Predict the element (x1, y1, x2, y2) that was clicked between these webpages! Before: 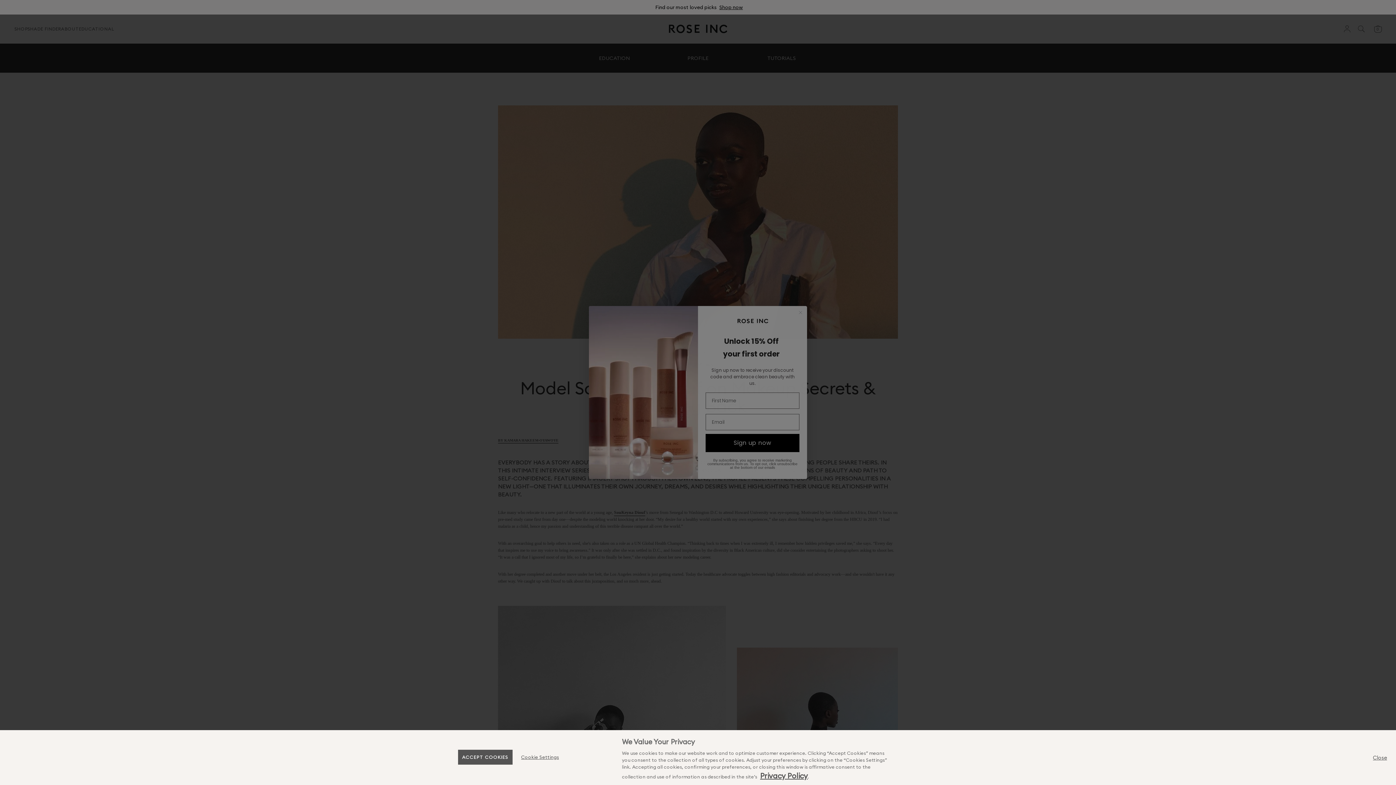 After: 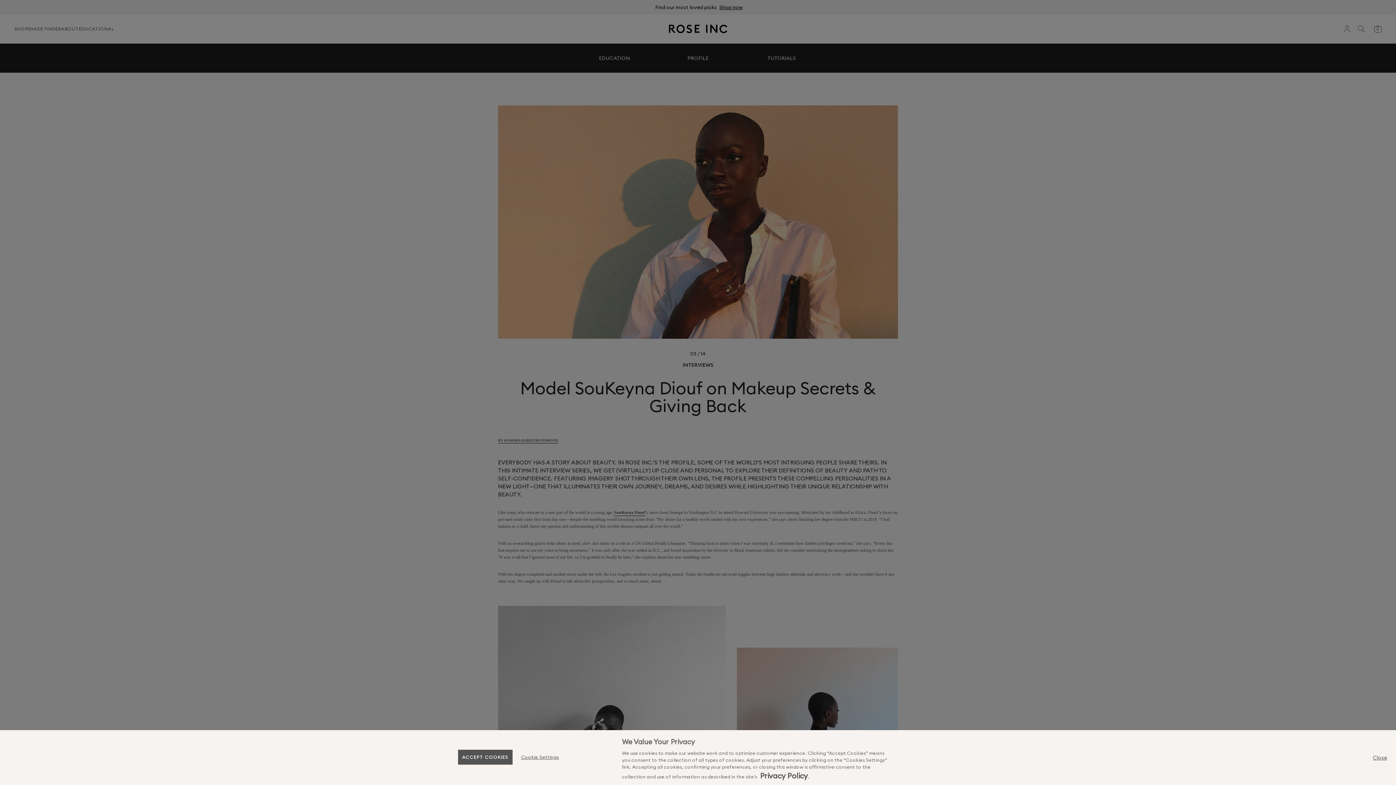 Action: bbox: (760, 771, 807, 780) label: Privacy Policy